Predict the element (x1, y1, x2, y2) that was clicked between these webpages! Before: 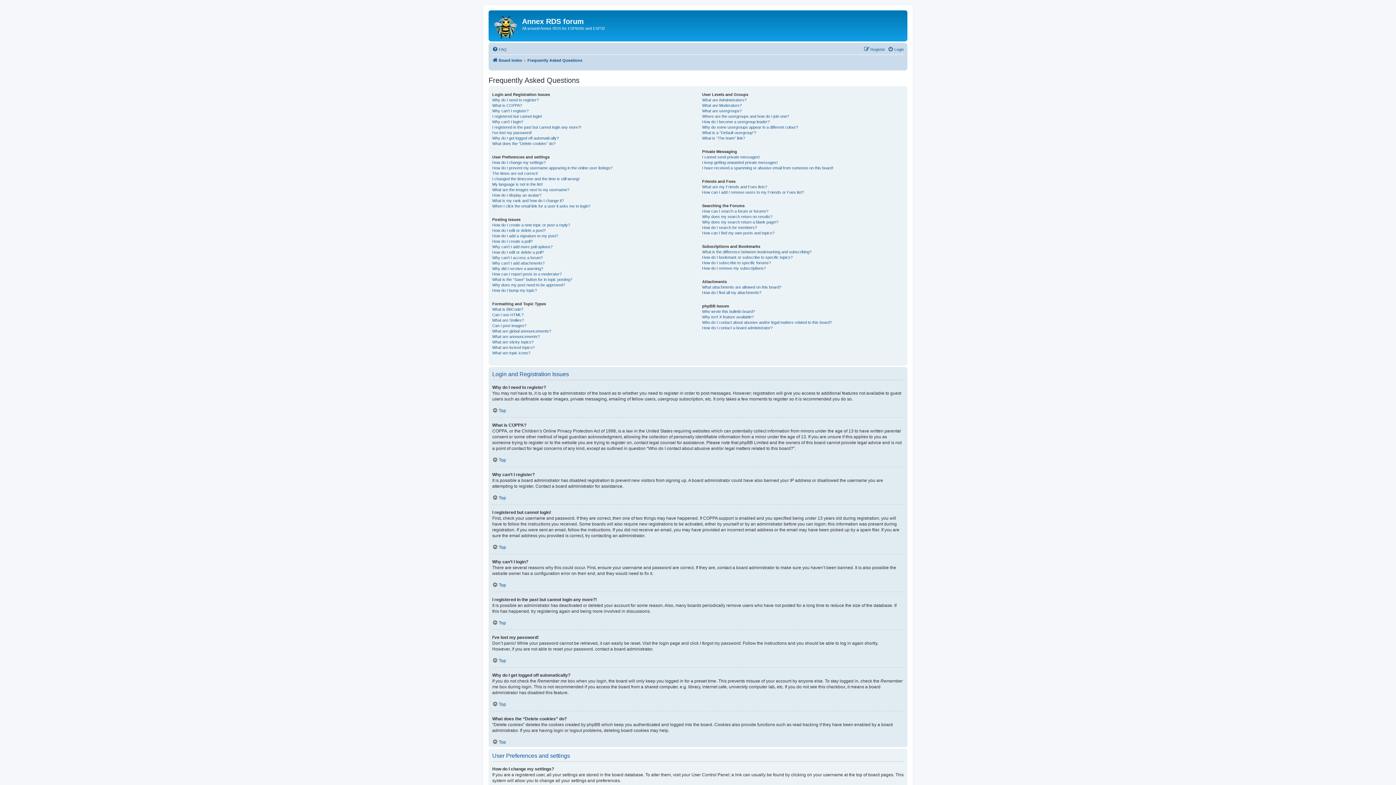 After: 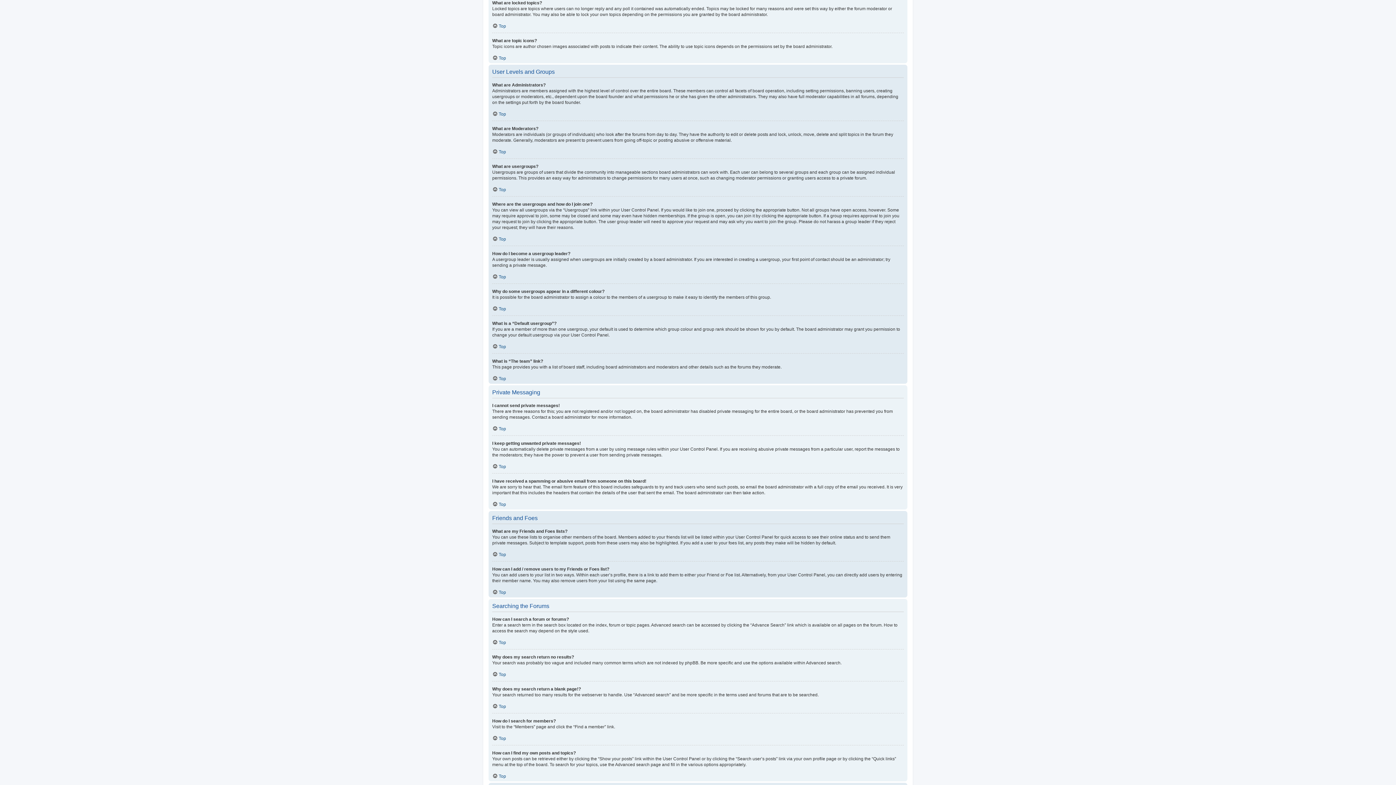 Action: label: What are locked topics? bbox: (492, 345, 534, 350)